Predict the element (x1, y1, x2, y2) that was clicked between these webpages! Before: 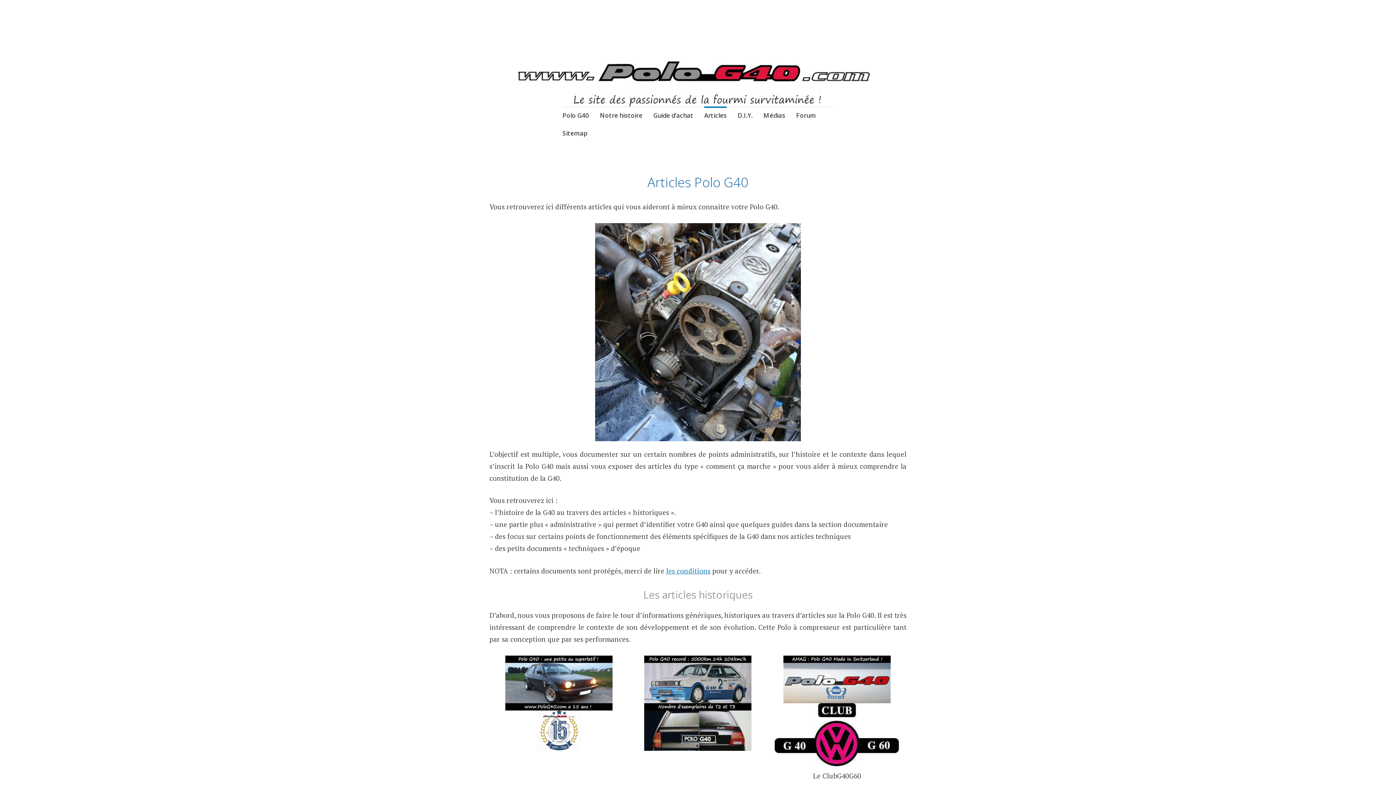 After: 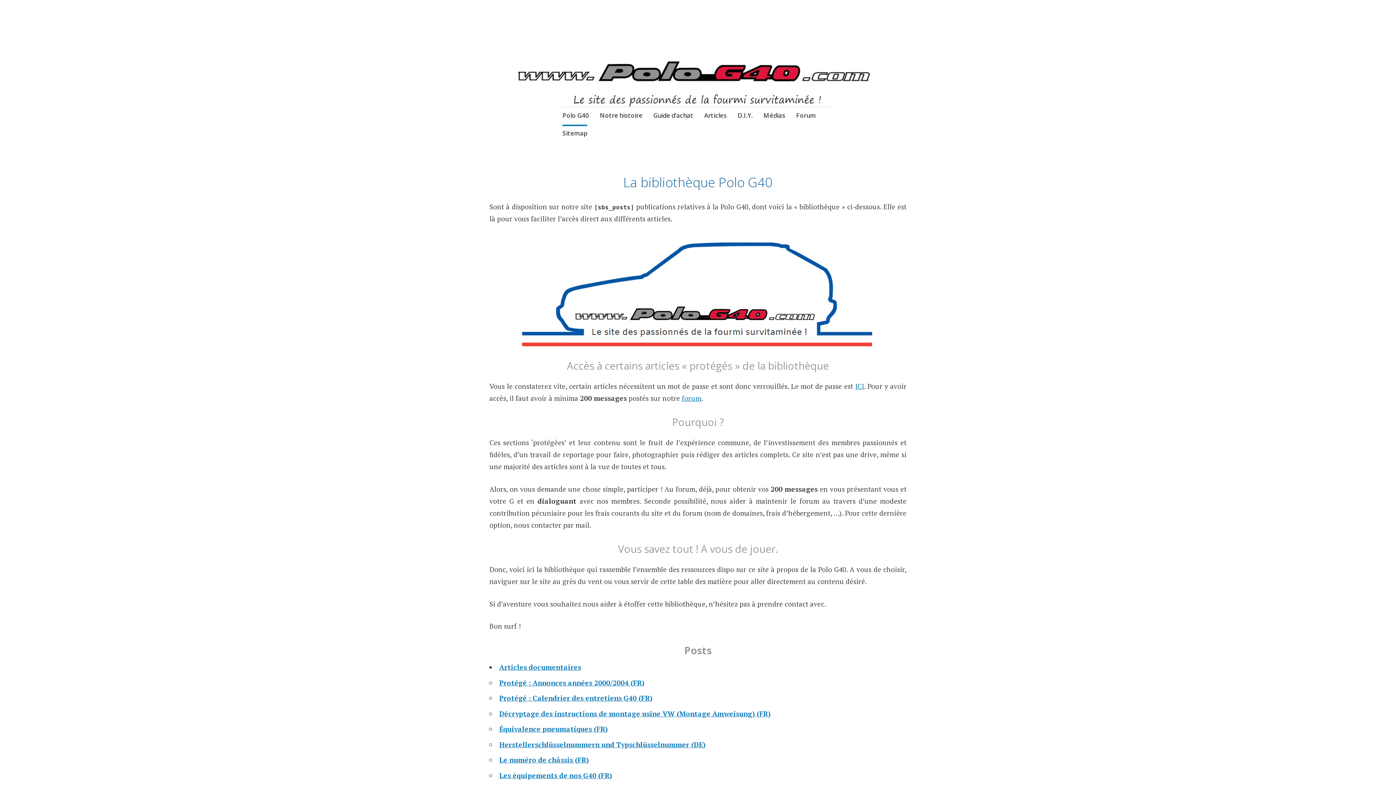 Action: label: Sitemap bbox: (562, 124, 587, 143)